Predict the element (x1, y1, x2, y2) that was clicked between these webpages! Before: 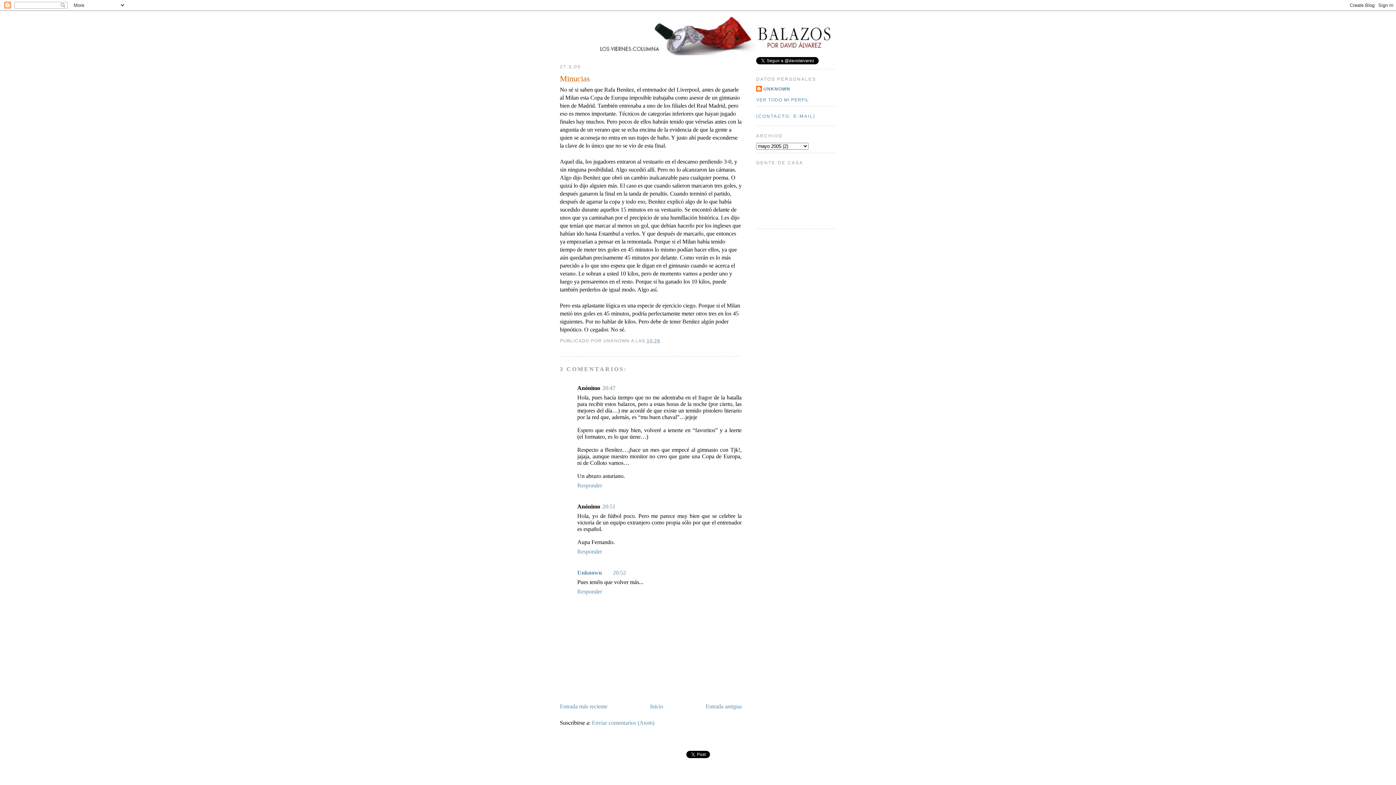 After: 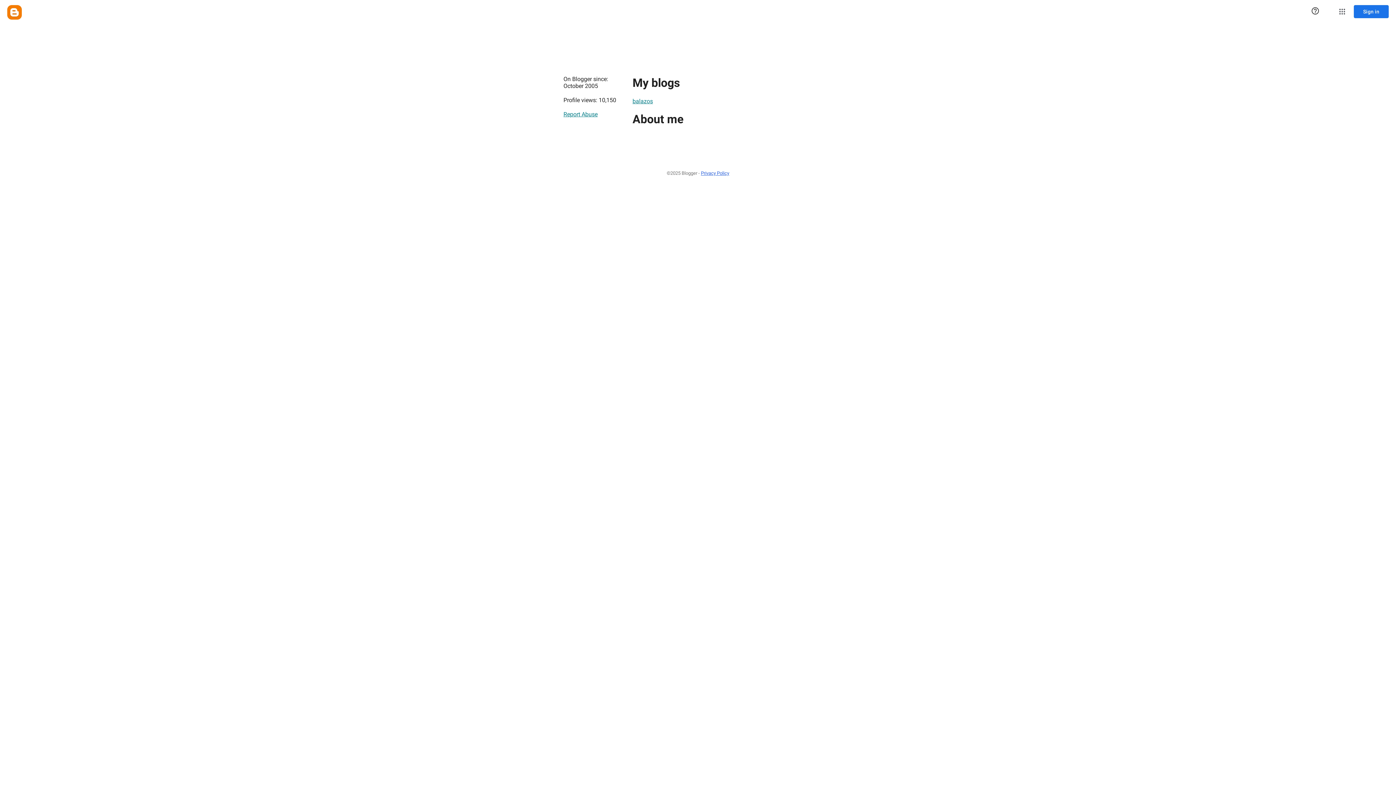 Action: bbox: (577, 569, 602, 576) label: Unknown